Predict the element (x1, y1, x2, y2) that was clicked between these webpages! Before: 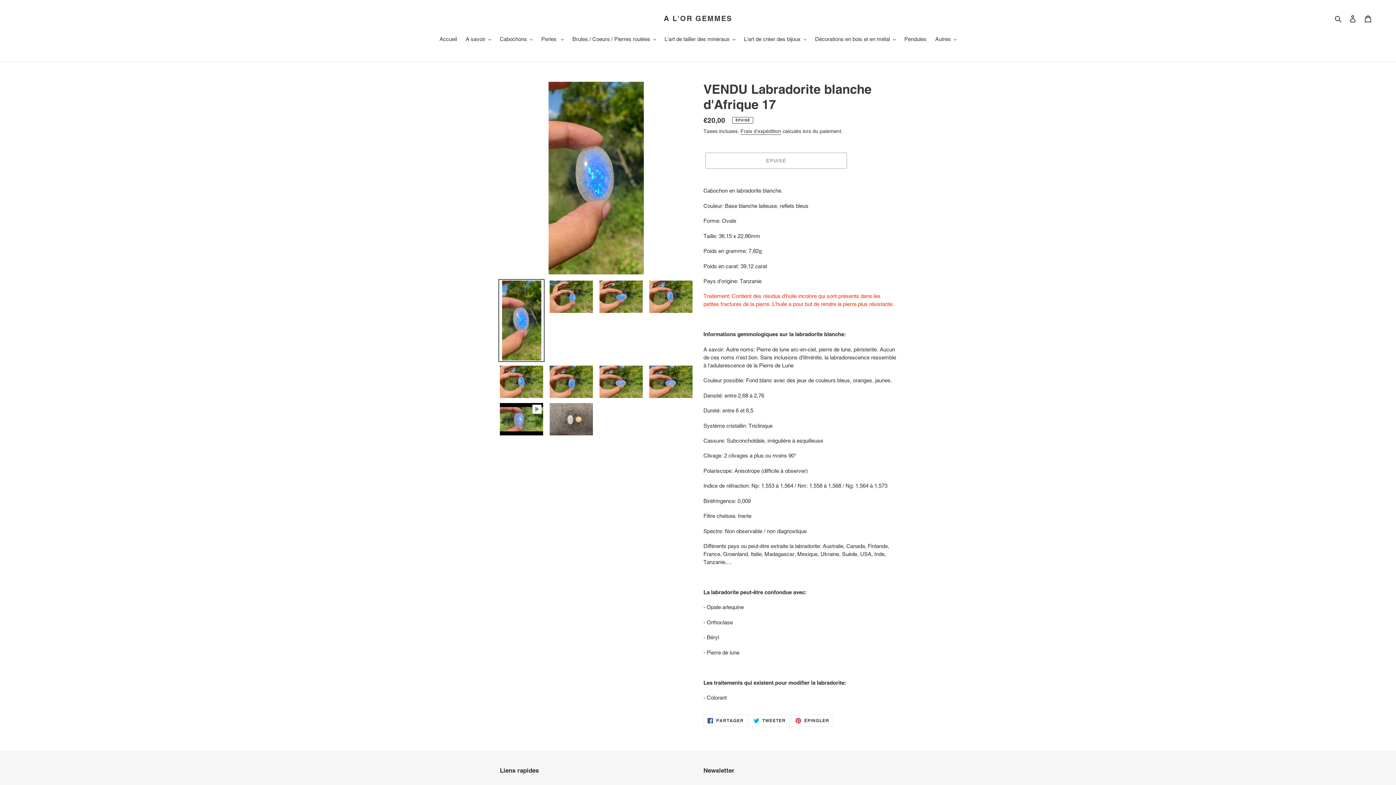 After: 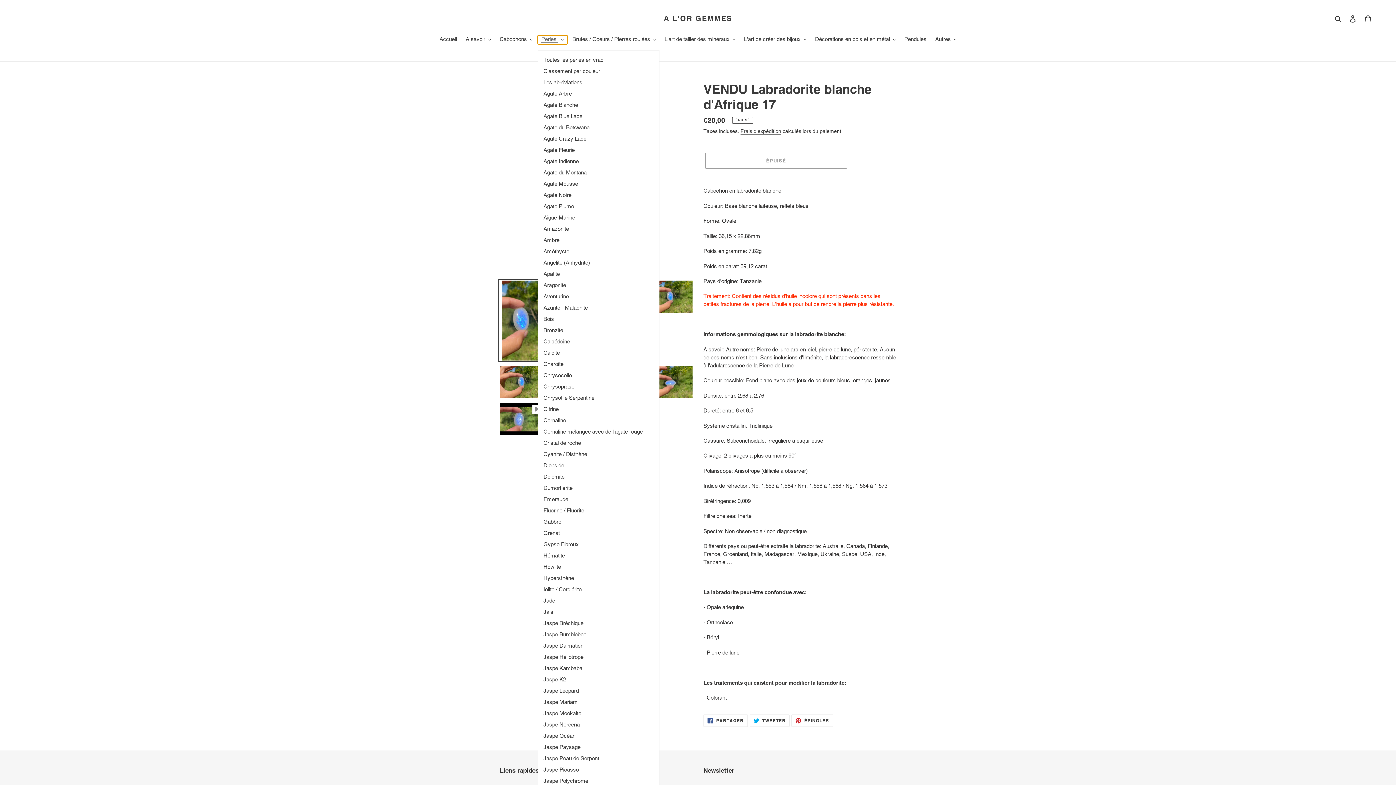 Action: label: Perles  bbox: (537, 35, 567, 44)